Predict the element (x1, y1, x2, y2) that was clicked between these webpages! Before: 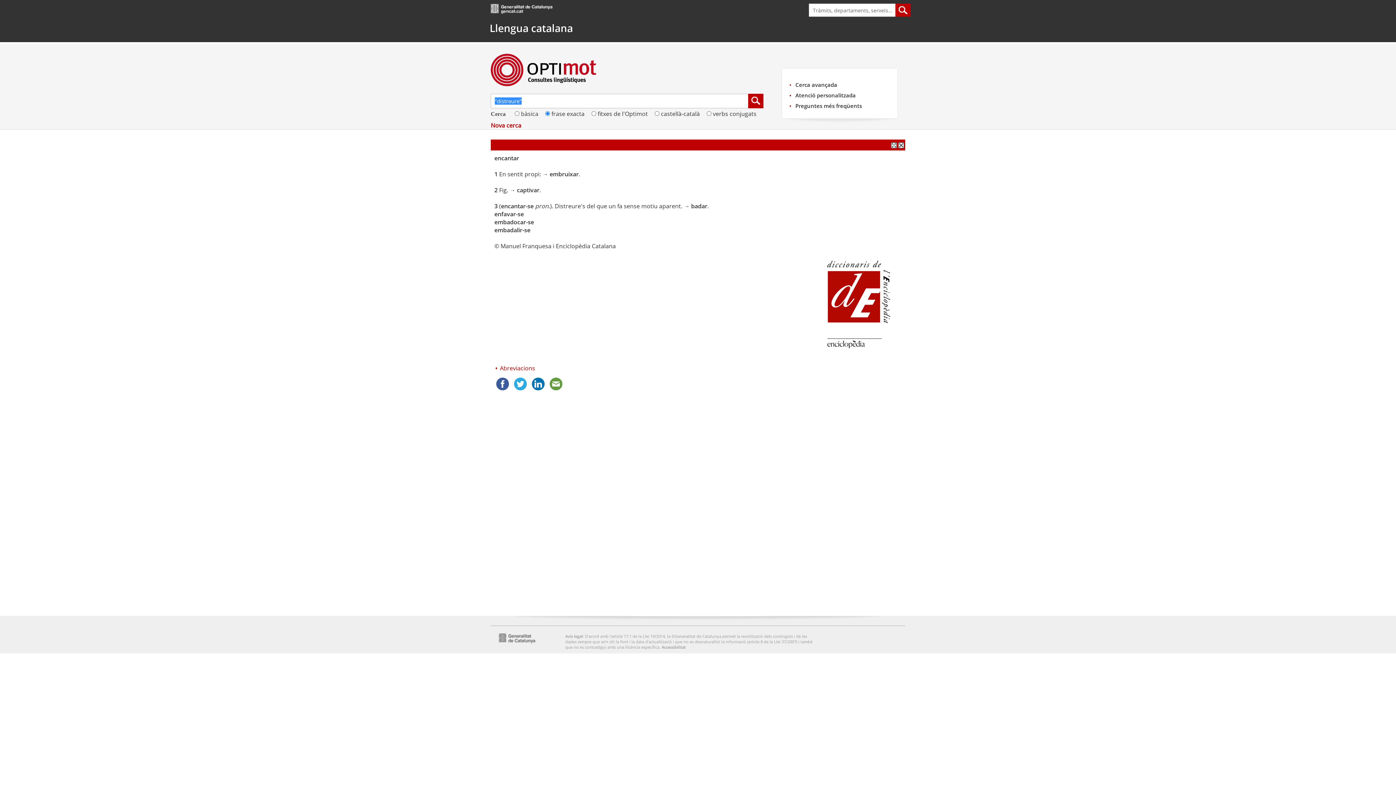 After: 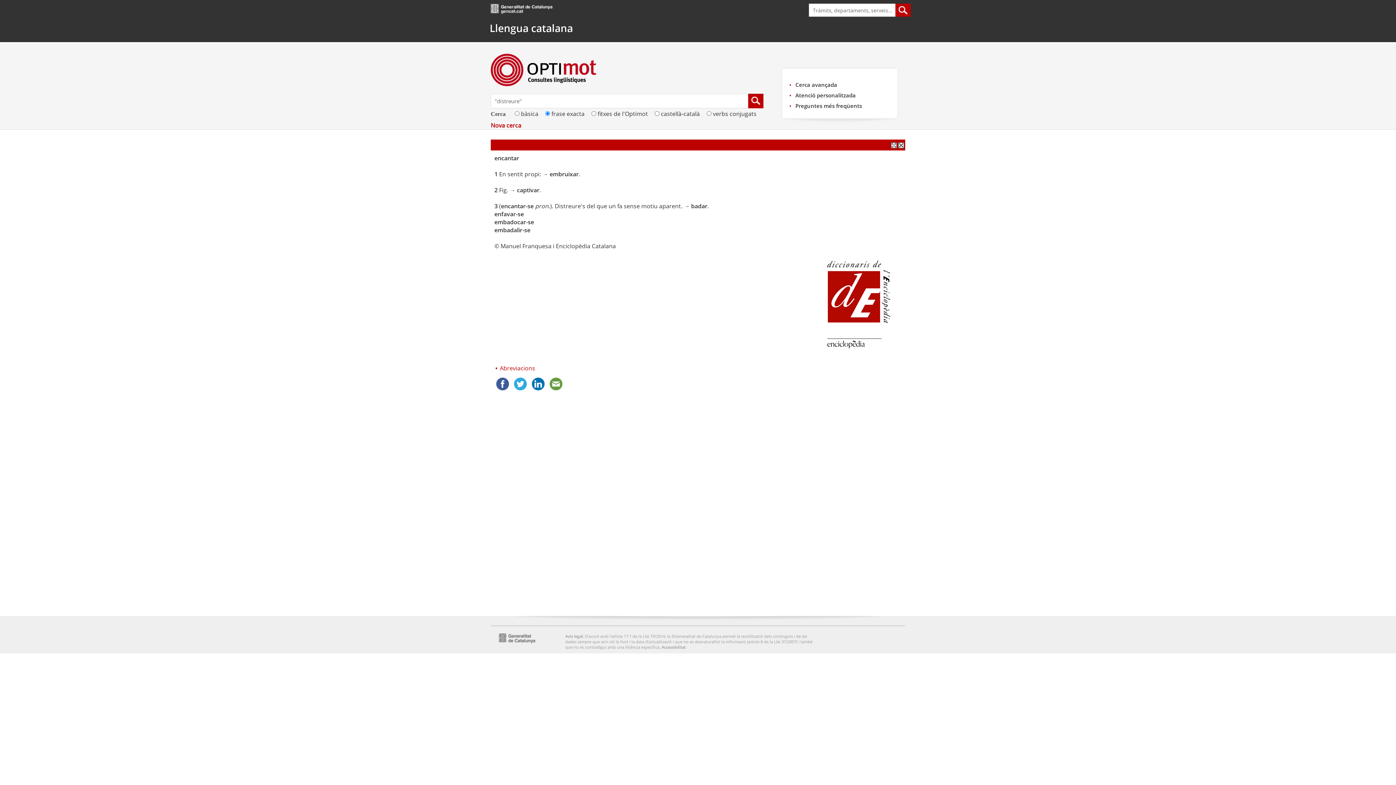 Action: bbox: (512, 379, 530, 387) label:  